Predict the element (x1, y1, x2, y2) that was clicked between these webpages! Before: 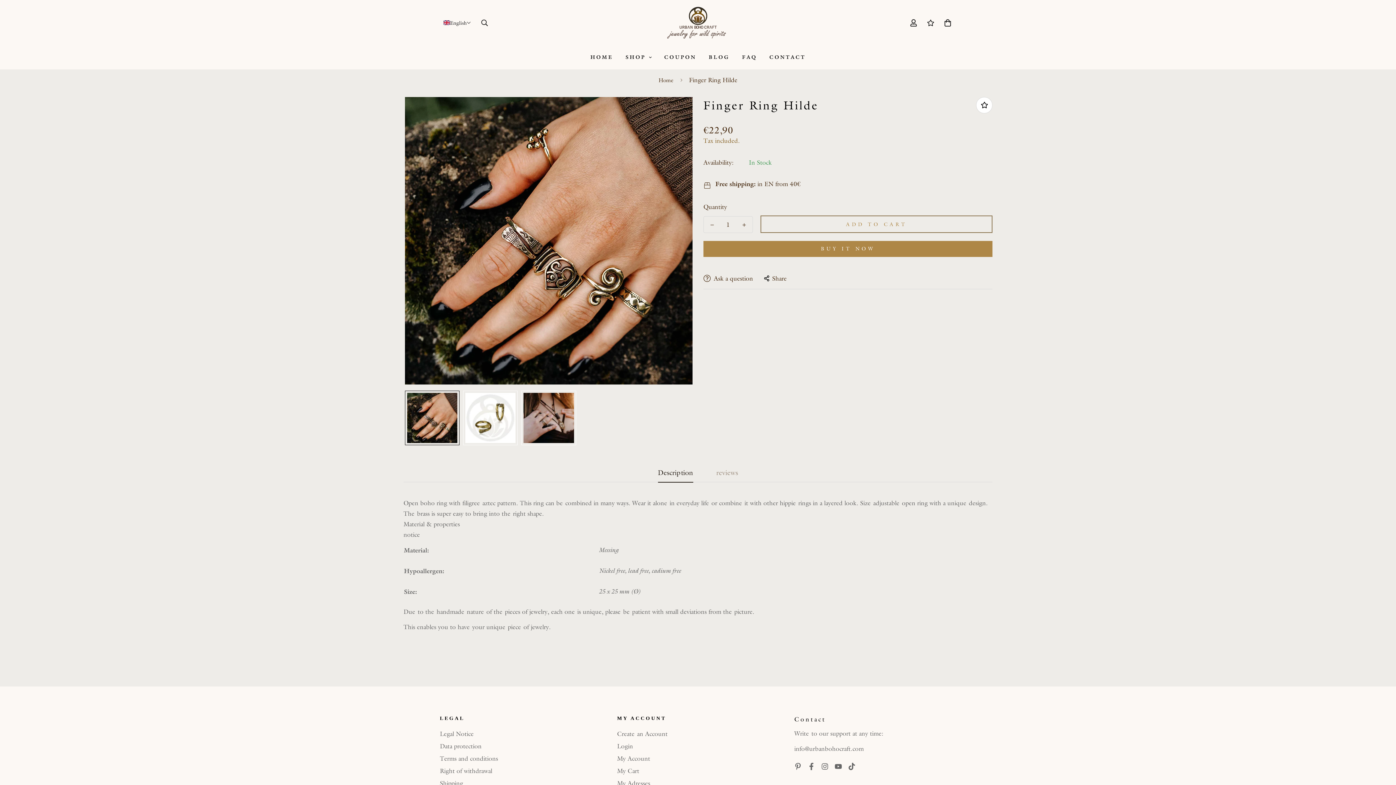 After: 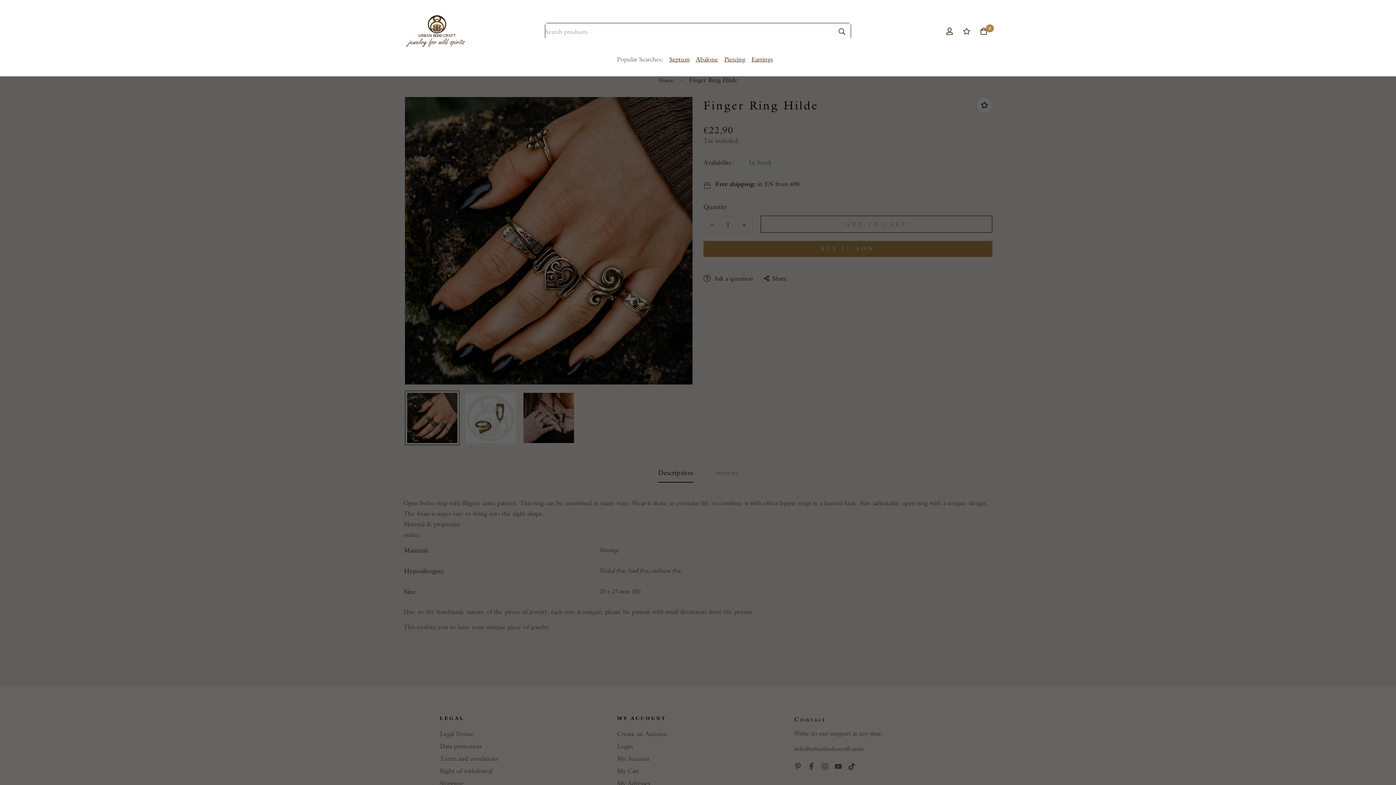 Action: bbox: (474, 14, 494, 30)